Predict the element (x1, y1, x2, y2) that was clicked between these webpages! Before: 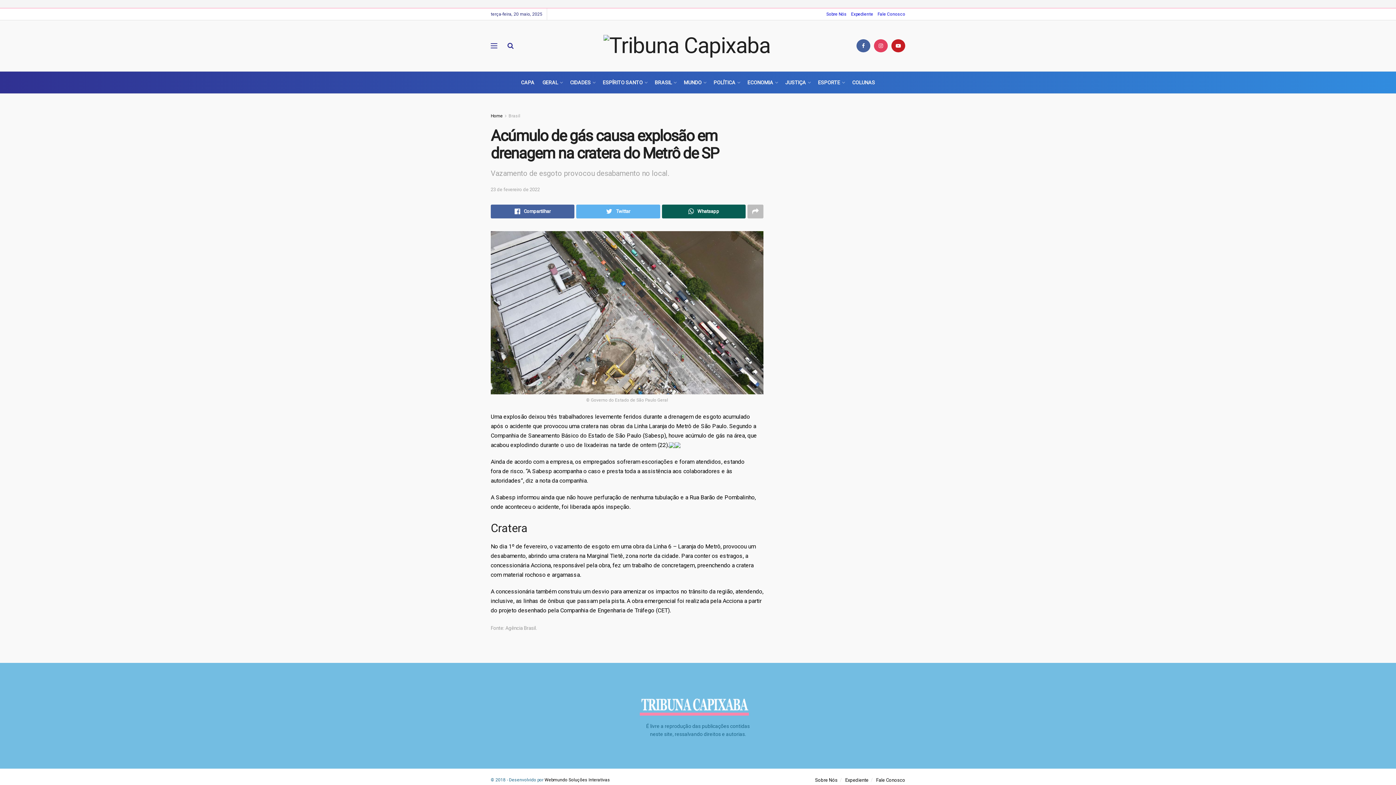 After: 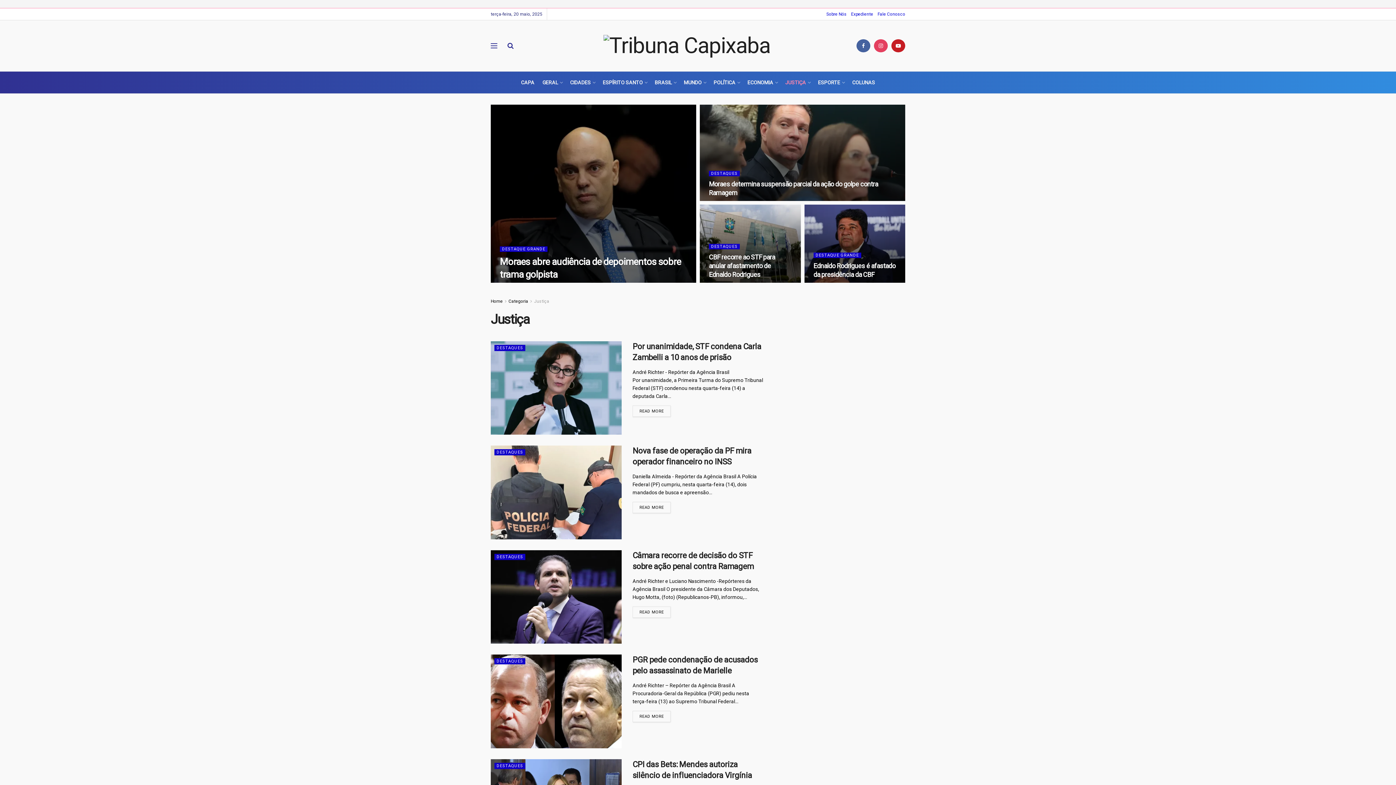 Action: label: JUSTIÇA bbox: (785, 71, 810, 93)